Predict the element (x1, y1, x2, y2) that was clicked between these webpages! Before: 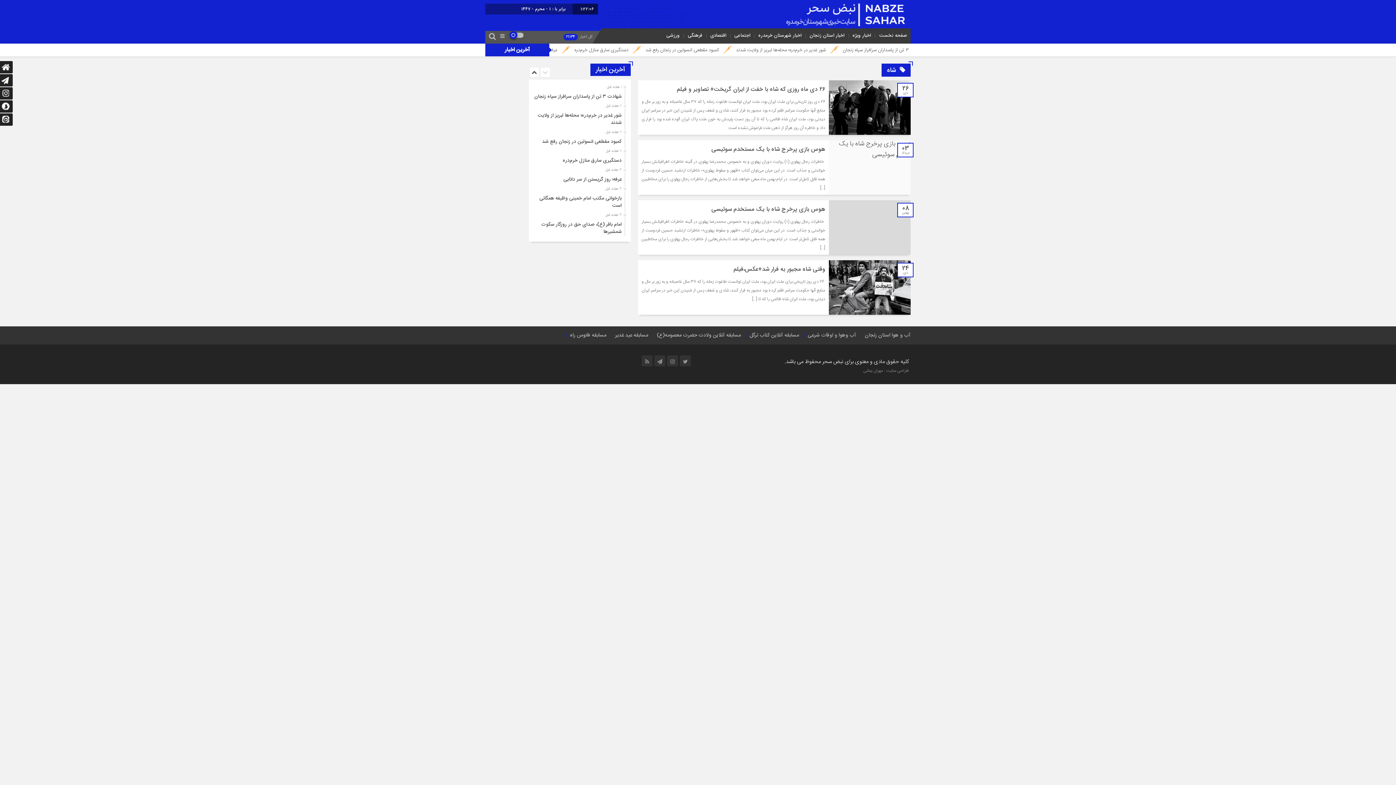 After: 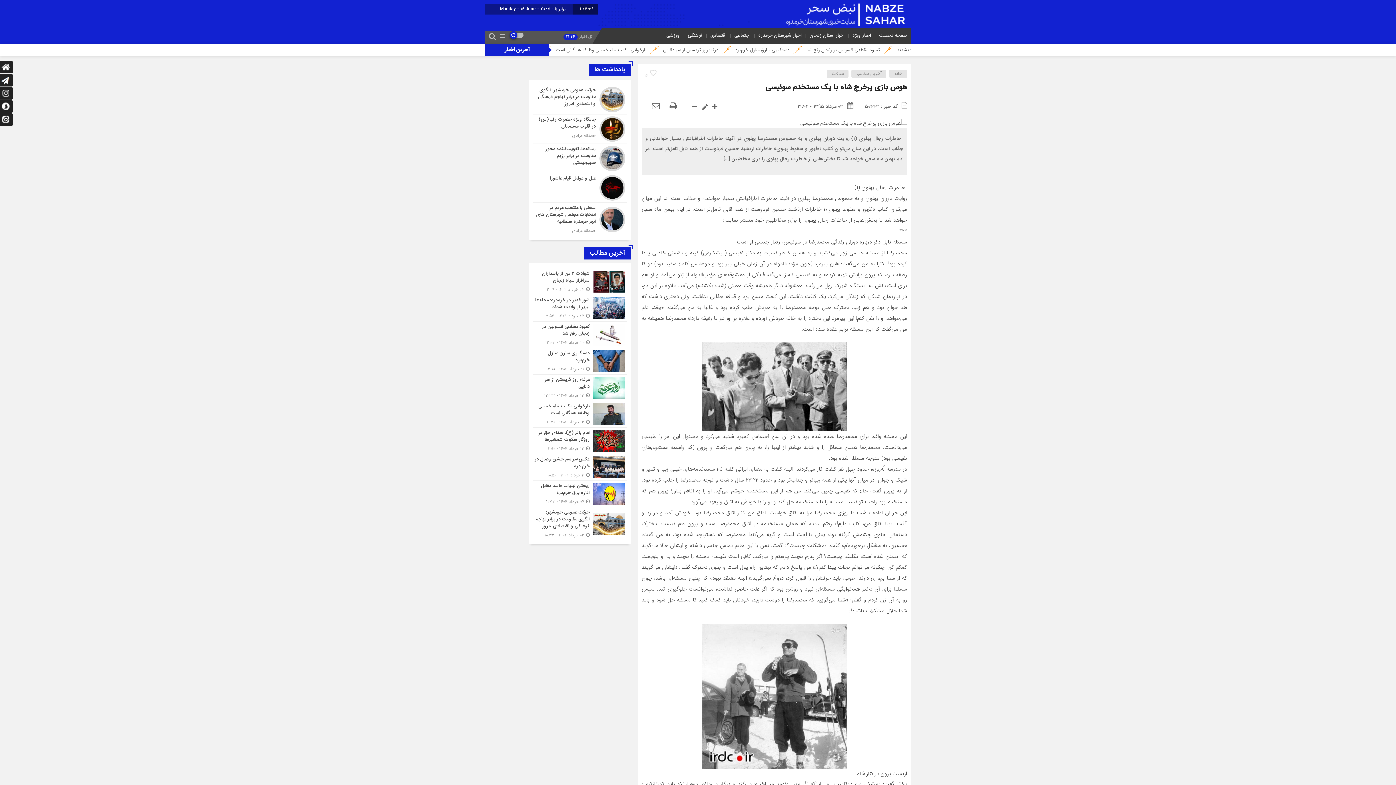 Action: bbox: (829, 140, 910, 149)